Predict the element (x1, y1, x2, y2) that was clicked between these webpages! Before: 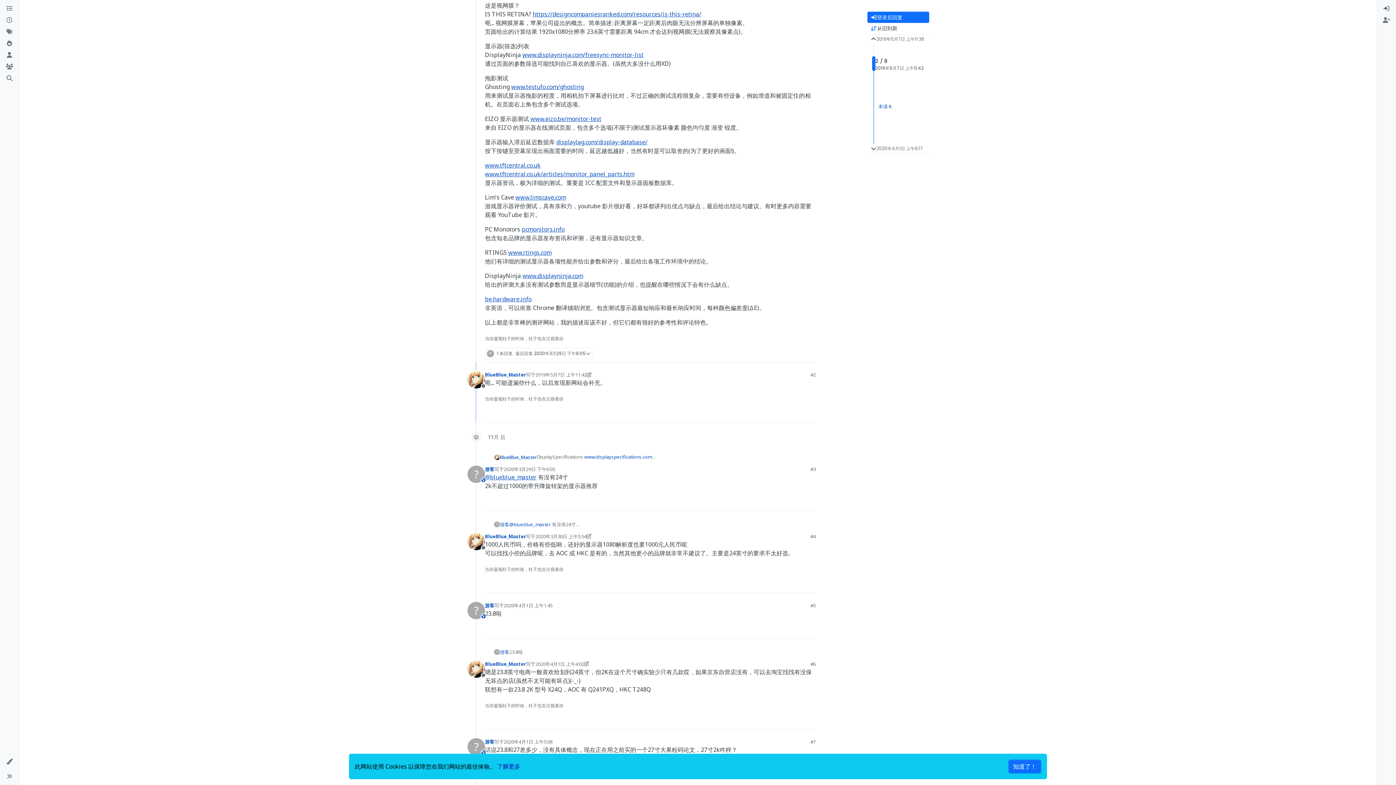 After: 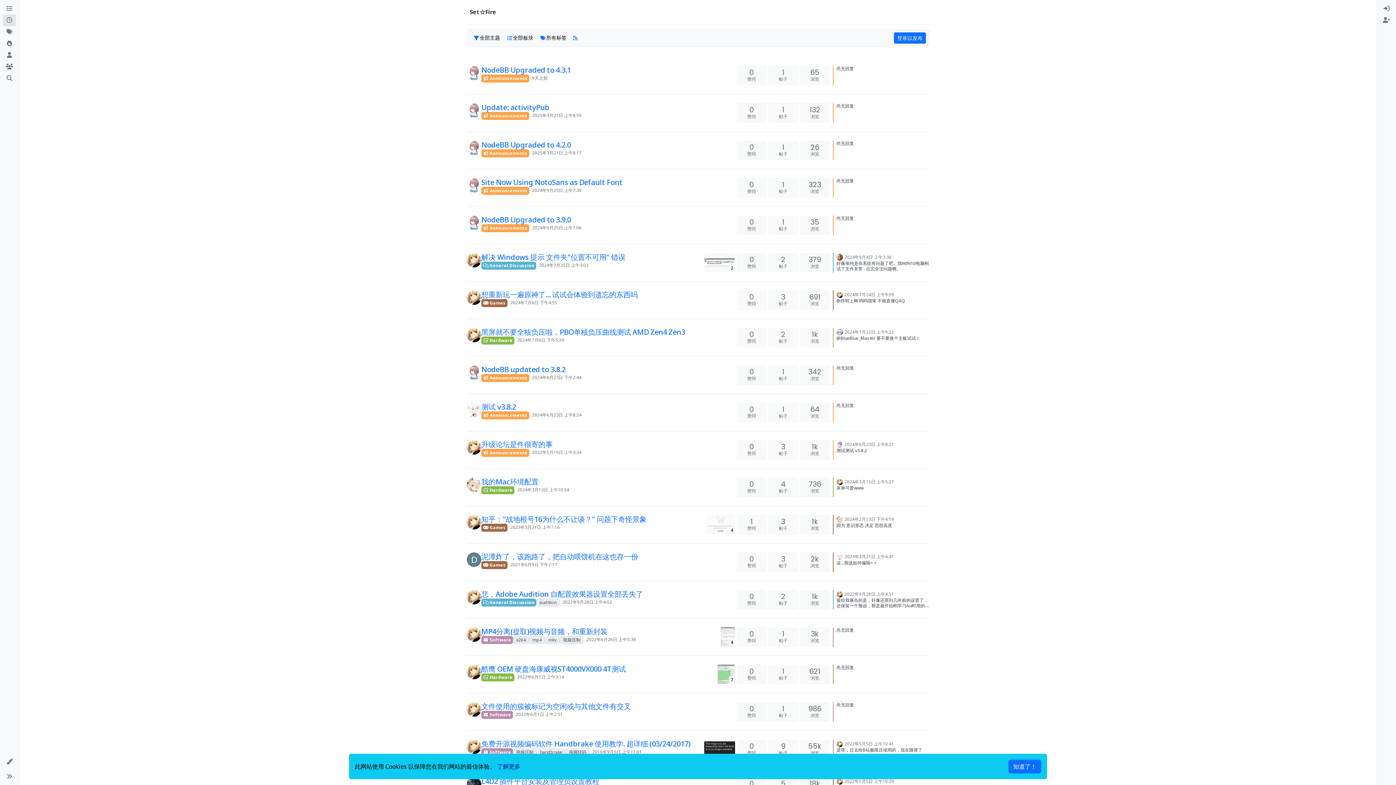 Action: label: 最新 bbox: (2, 14, 16, 26)